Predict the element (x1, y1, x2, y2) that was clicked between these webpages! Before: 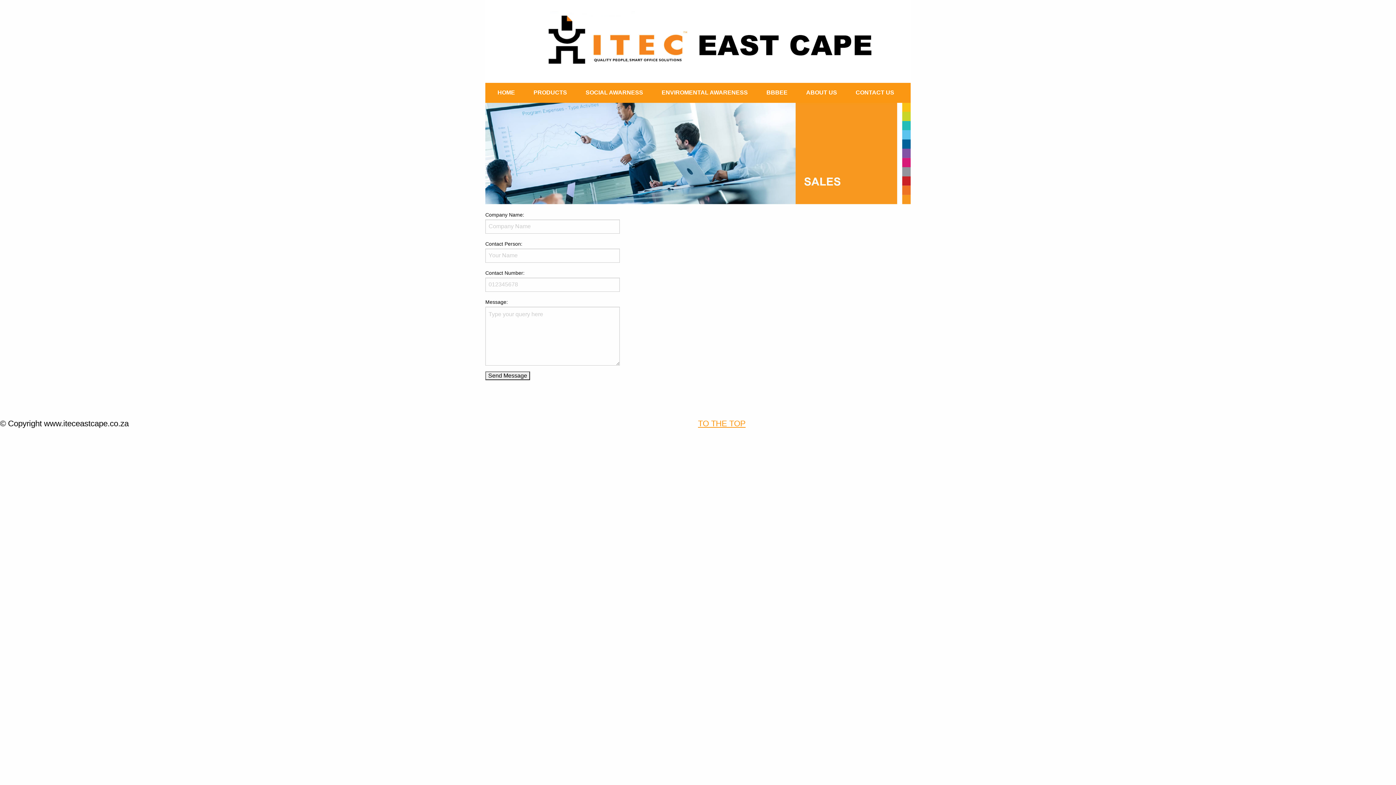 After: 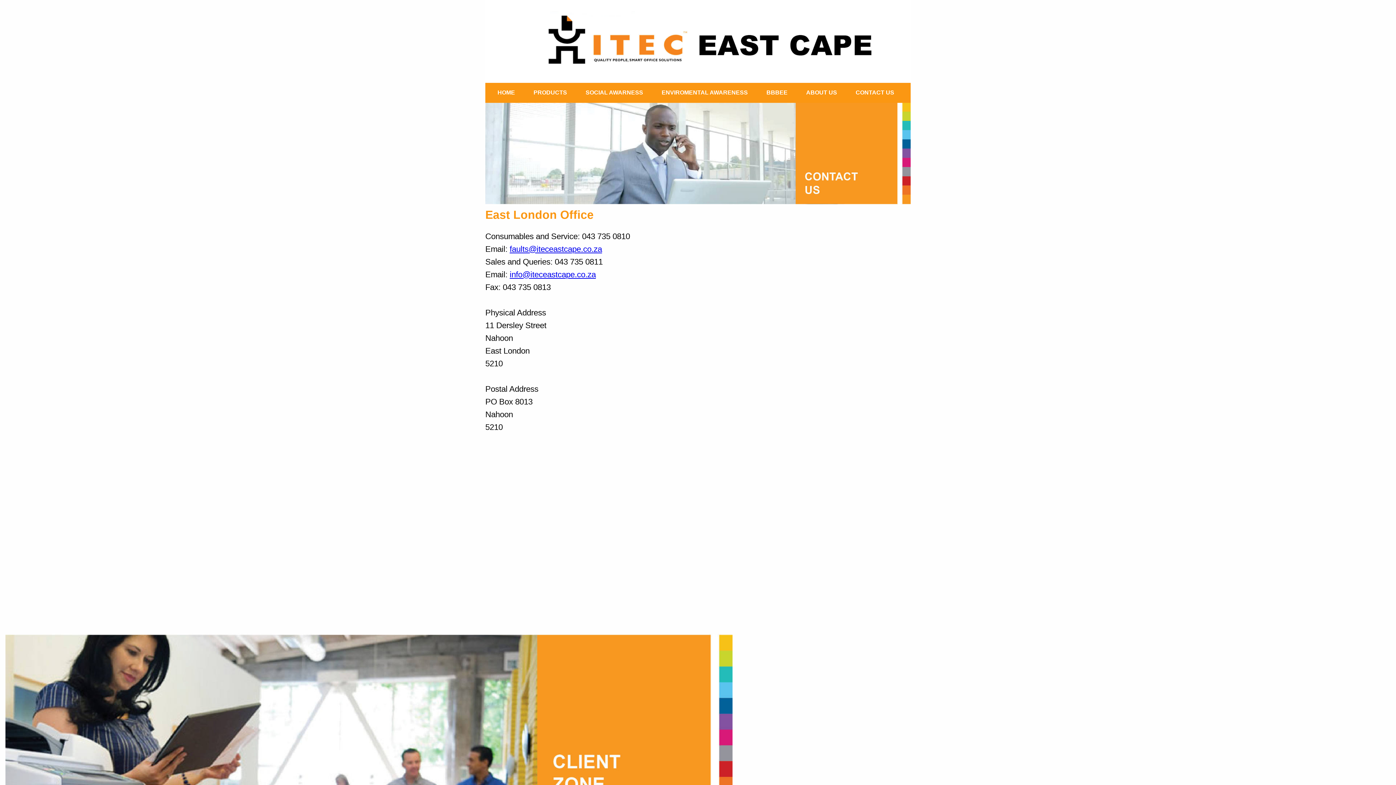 Action: bbox: (846, 85, 903, 99) label: CONTACT US